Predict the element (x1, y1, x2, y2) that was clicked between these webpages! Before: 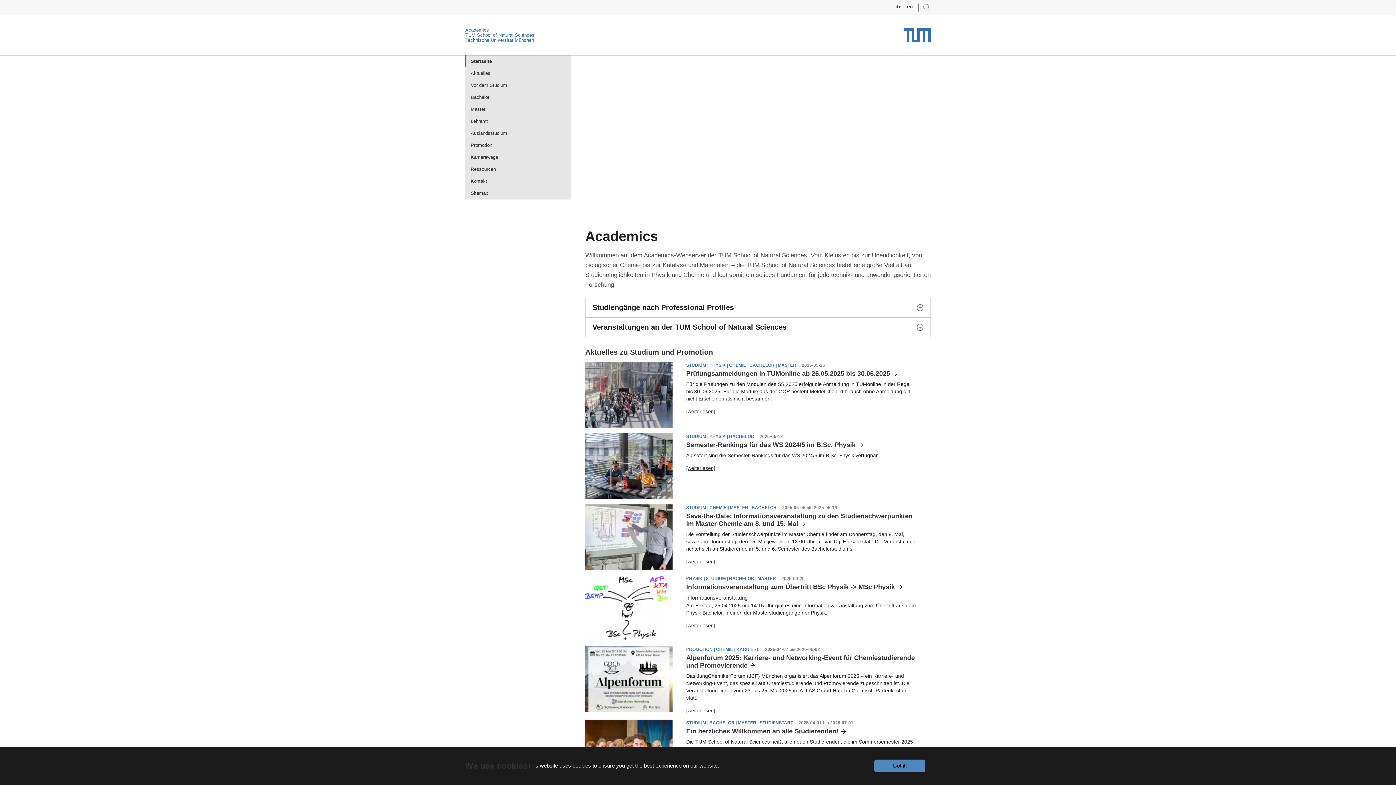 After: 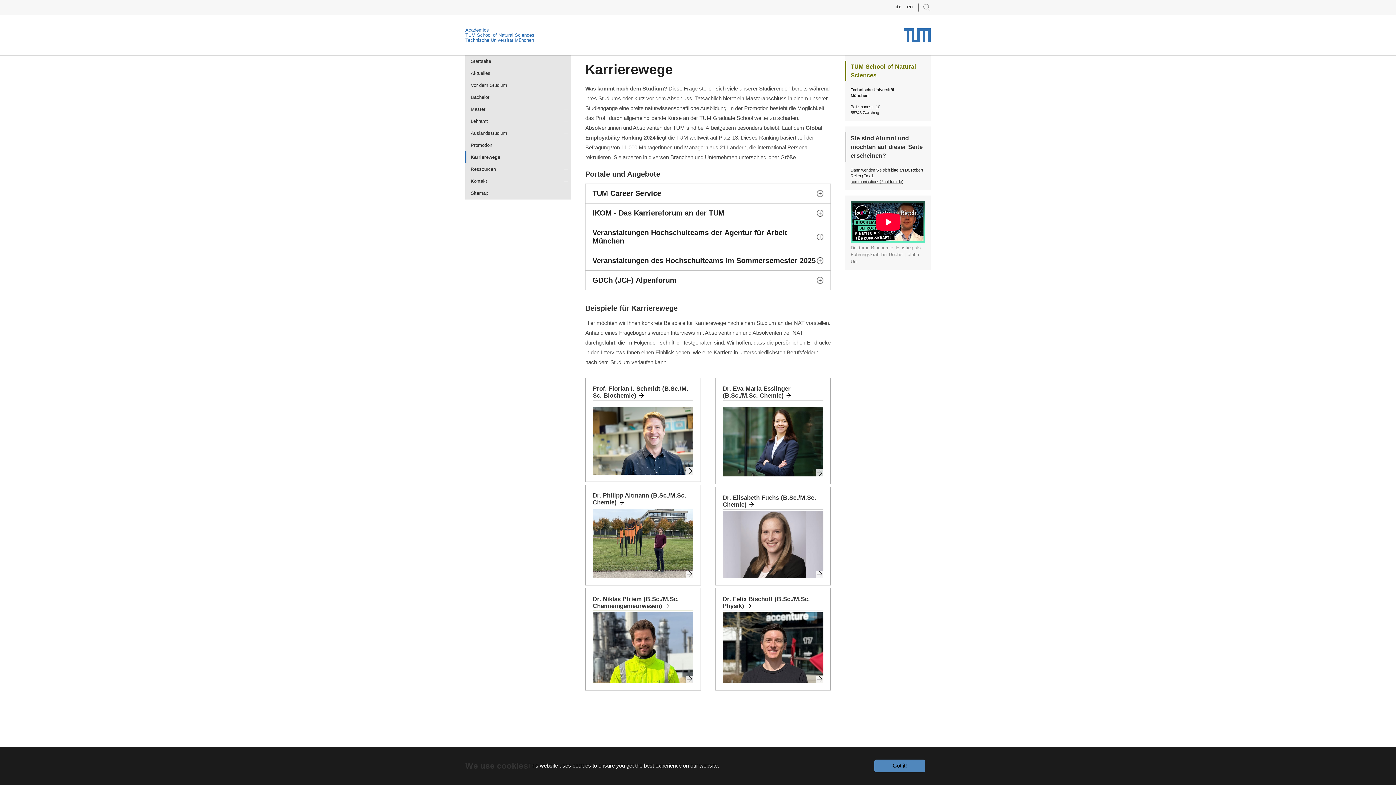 Action: label: Karrierewege bbox: (465, 151, 570, 163)